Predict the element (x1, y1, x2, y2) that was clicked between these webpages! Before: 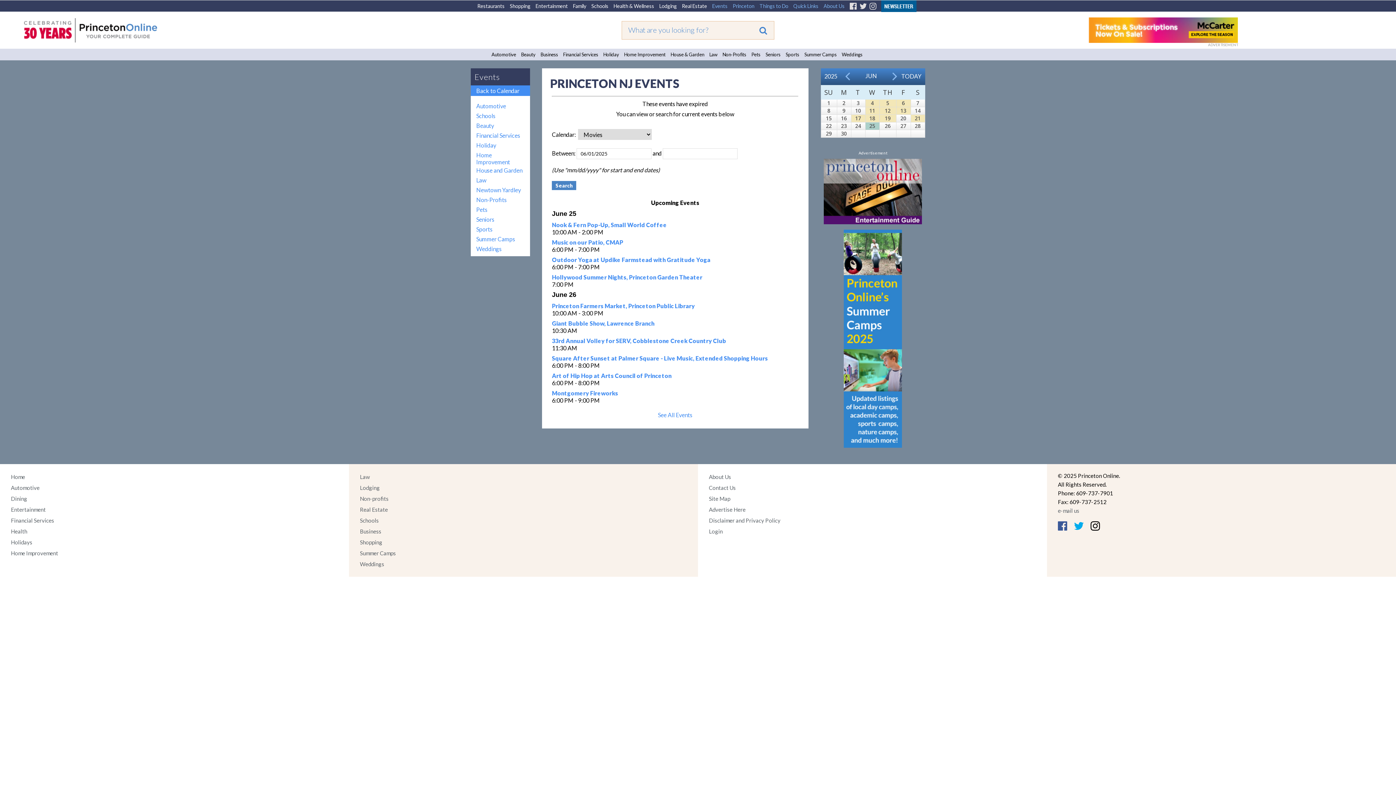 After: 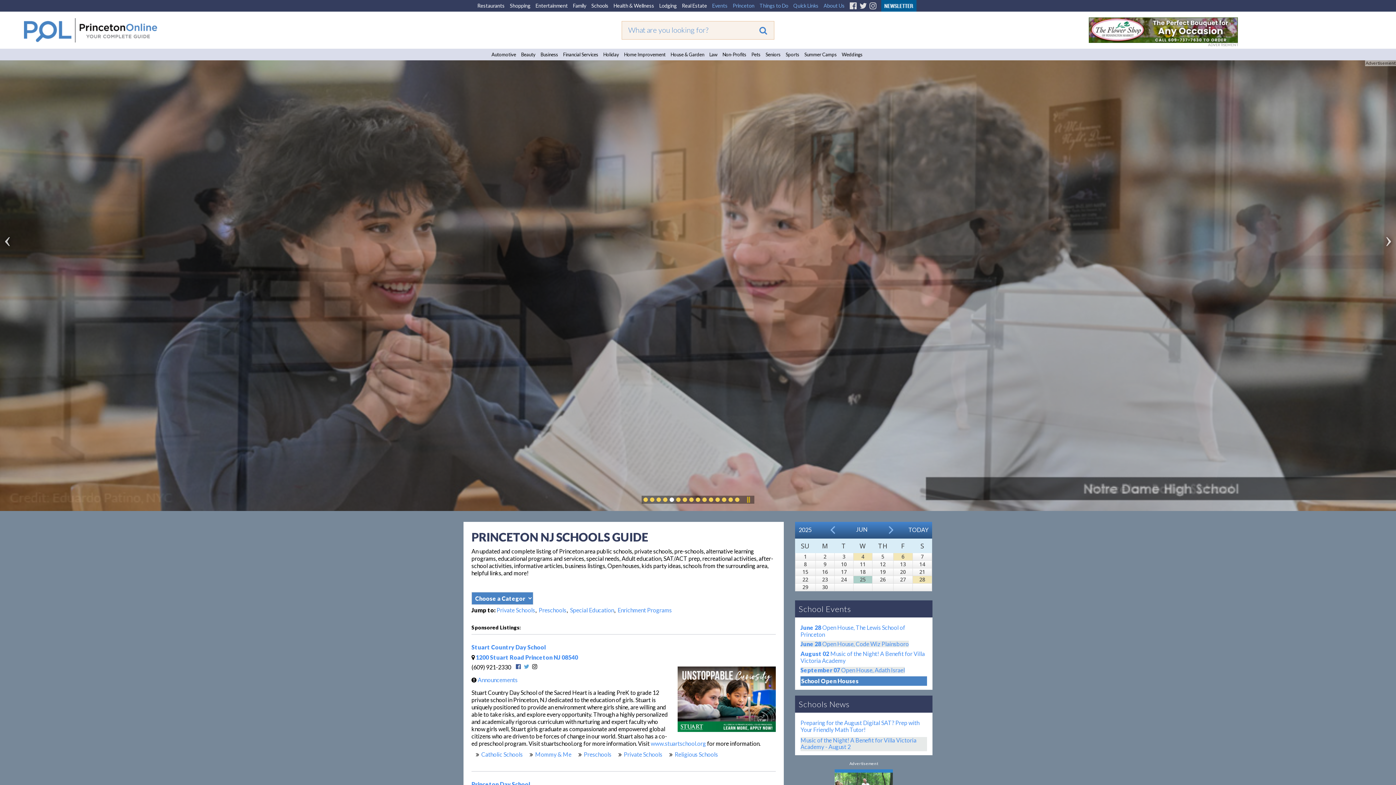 Action: bbox: (476, 112, 495, 119) label: Schools